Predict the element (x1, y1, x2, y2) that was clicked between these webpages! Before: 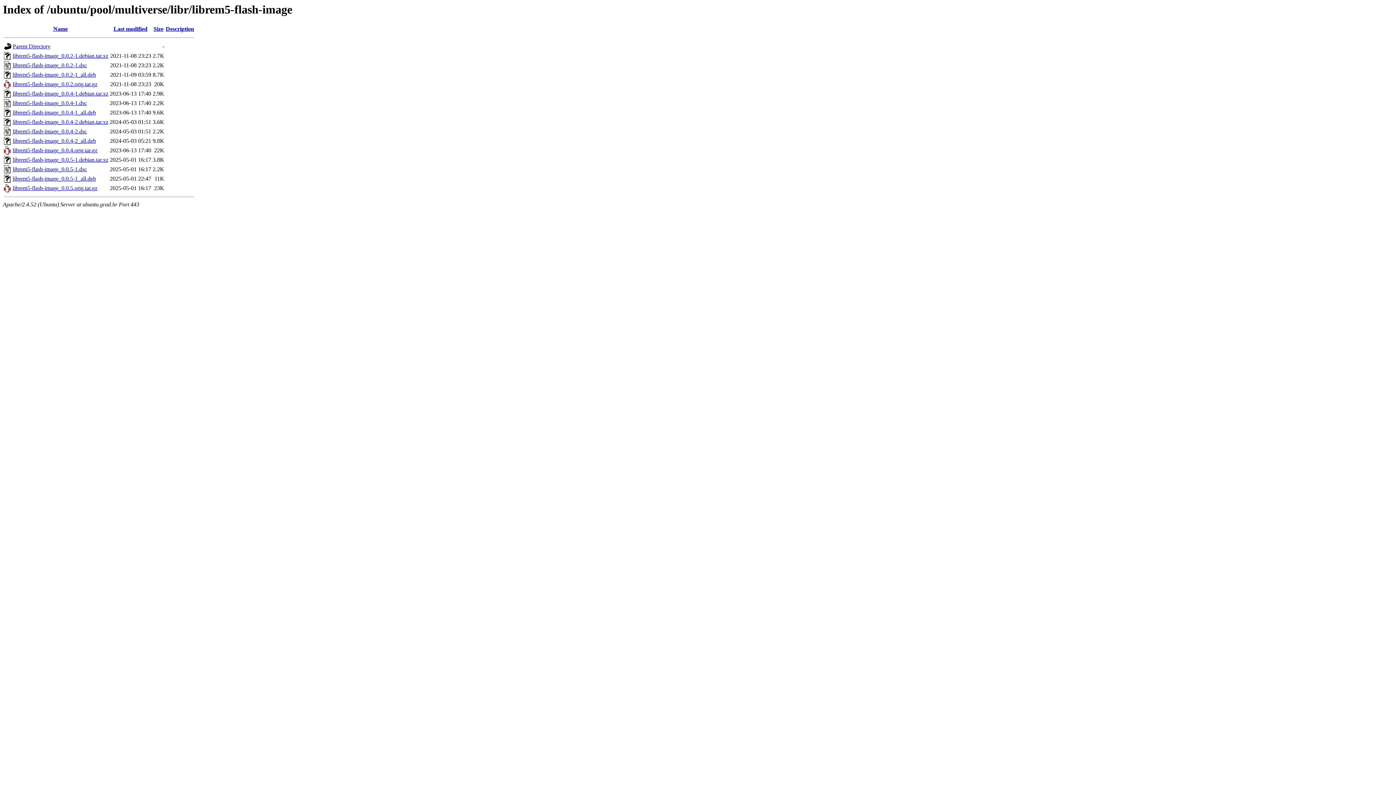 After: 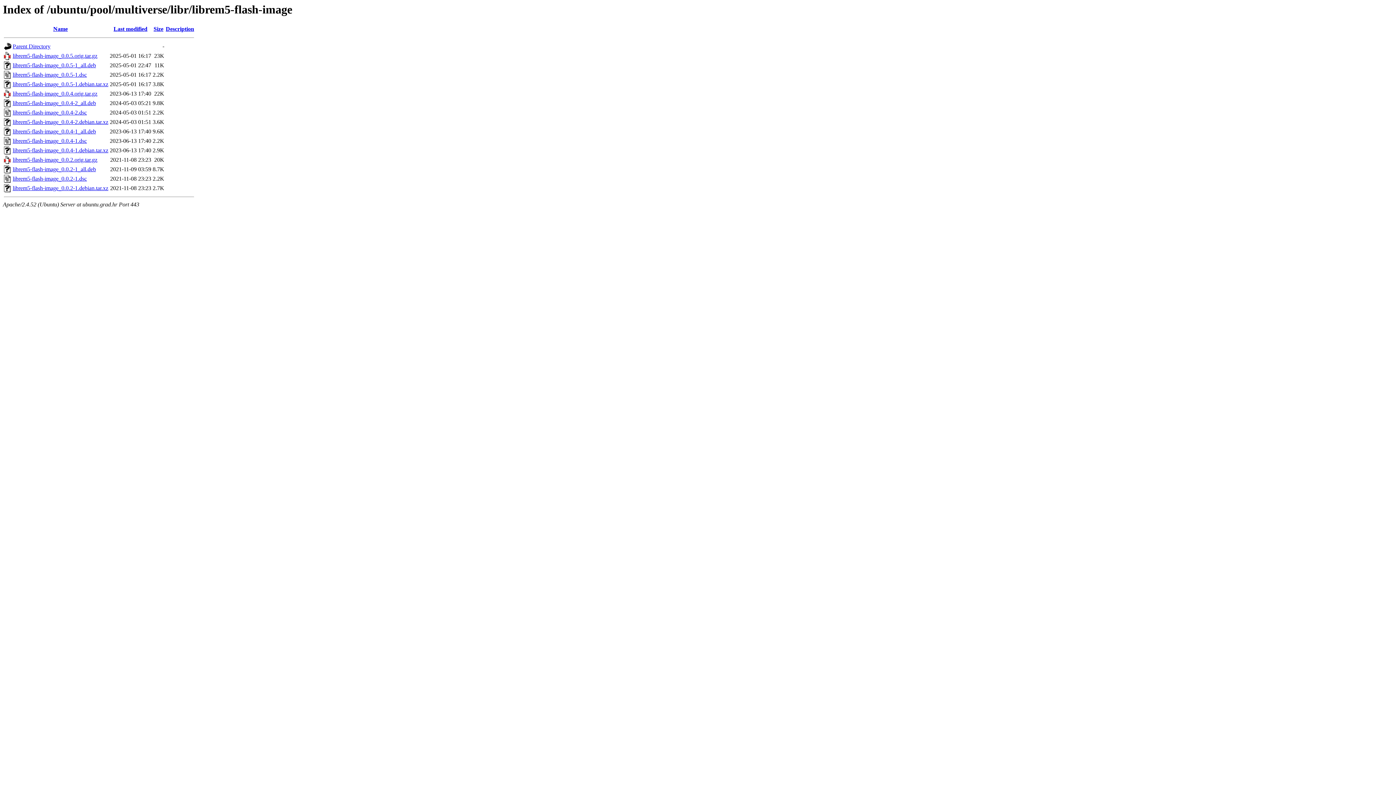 Action: bbox: (53, 25, 67, 32) label: Name